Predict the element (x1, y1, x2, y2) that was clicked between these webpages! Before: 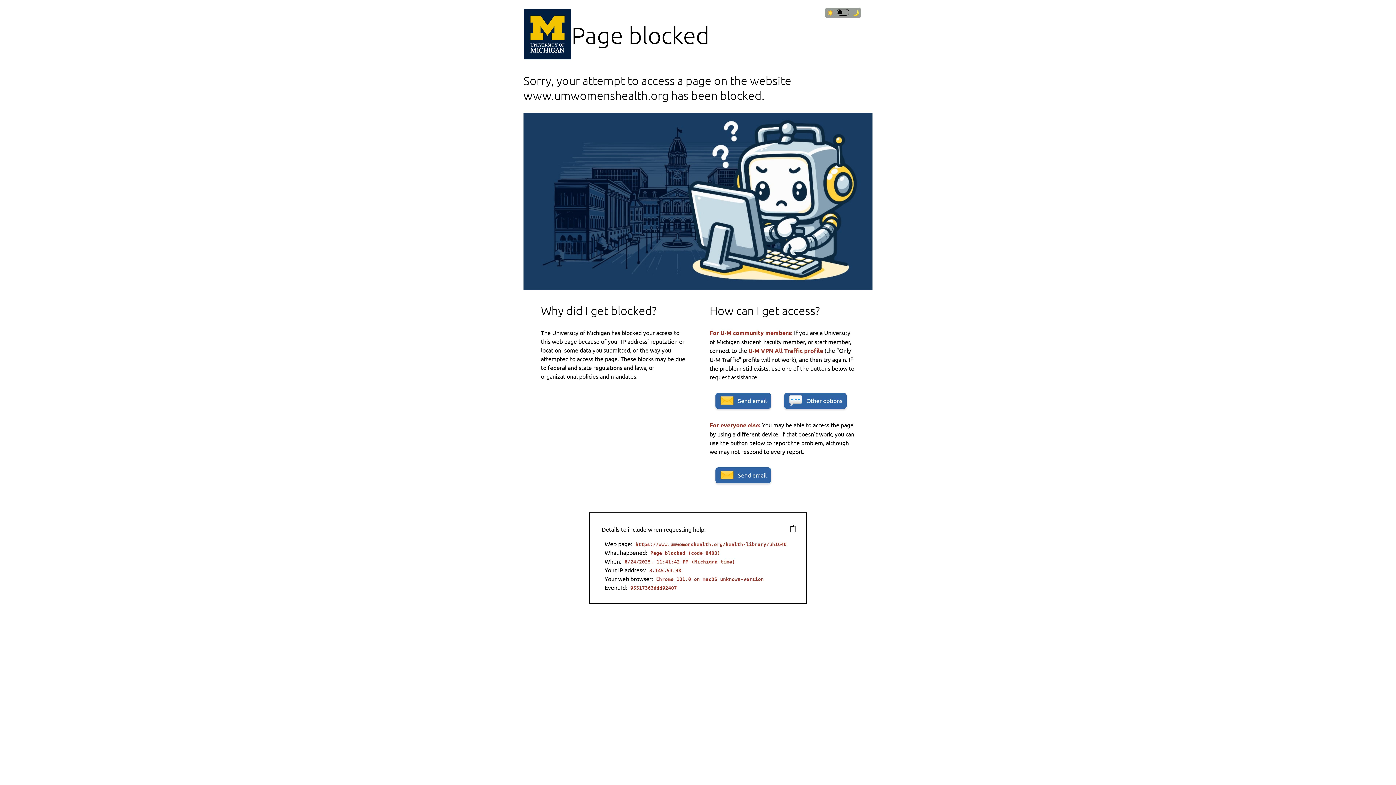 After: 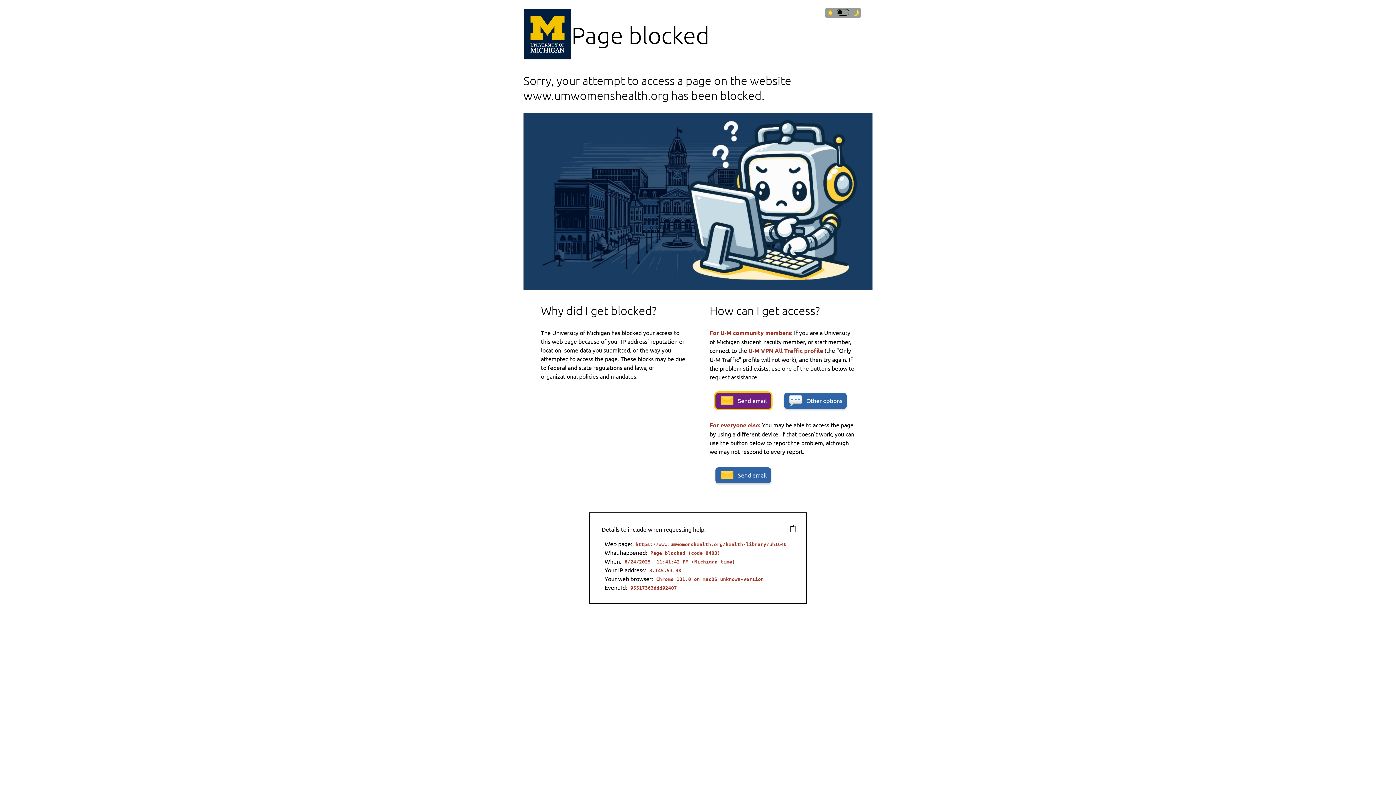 Action: label: Send email bbox: (715, 393, 771, 409)